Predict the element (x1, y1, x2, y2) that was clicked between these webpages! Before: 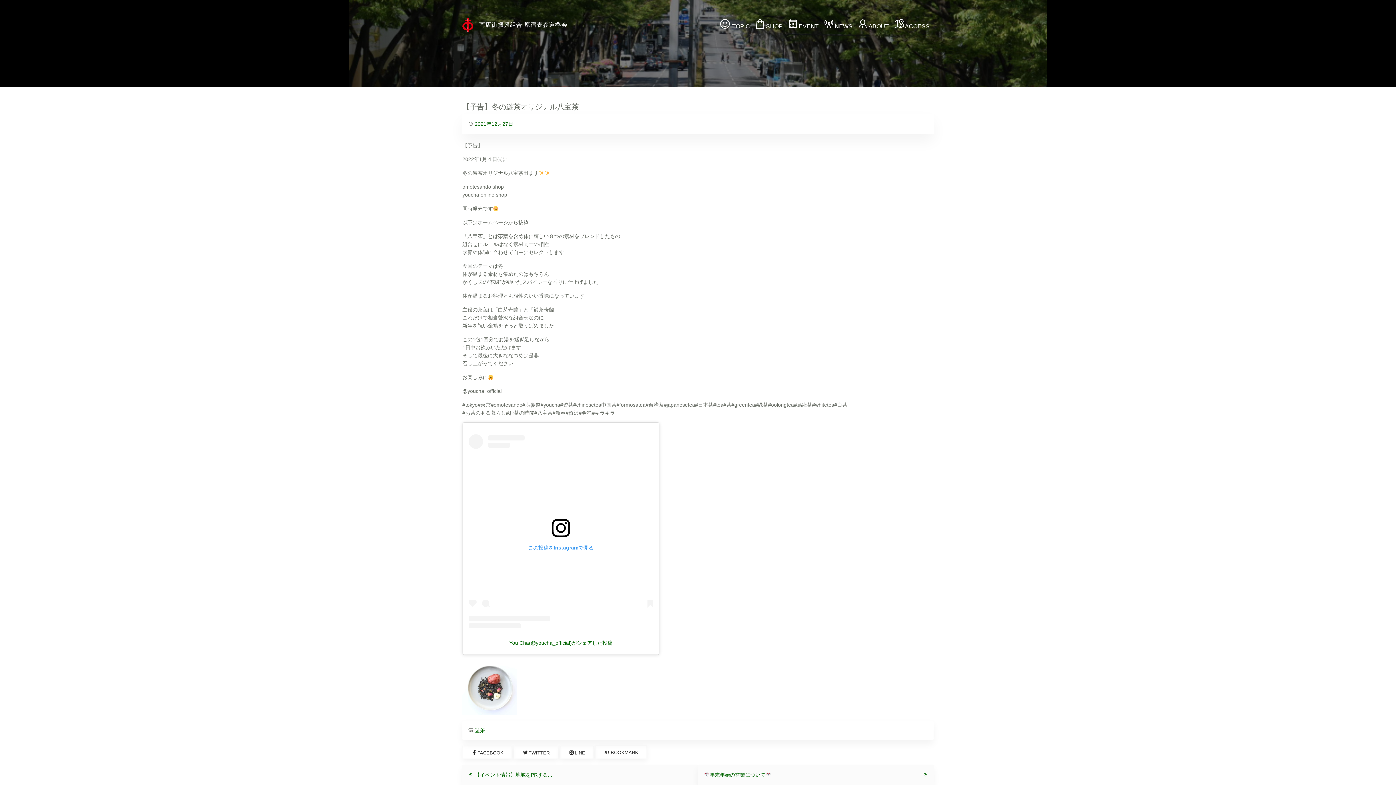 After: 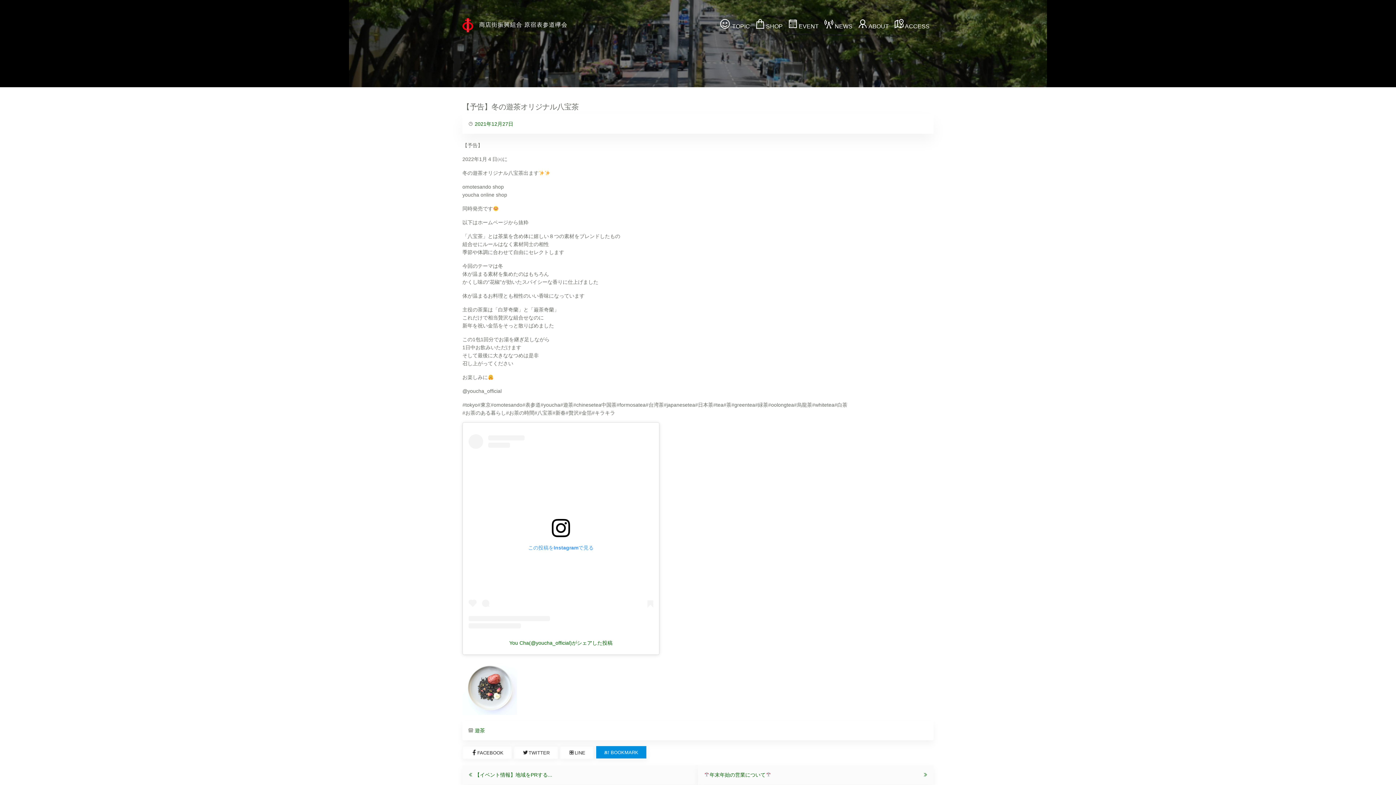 Action: label:  BOOKMARK bbox: (595, 745, 647, 759)